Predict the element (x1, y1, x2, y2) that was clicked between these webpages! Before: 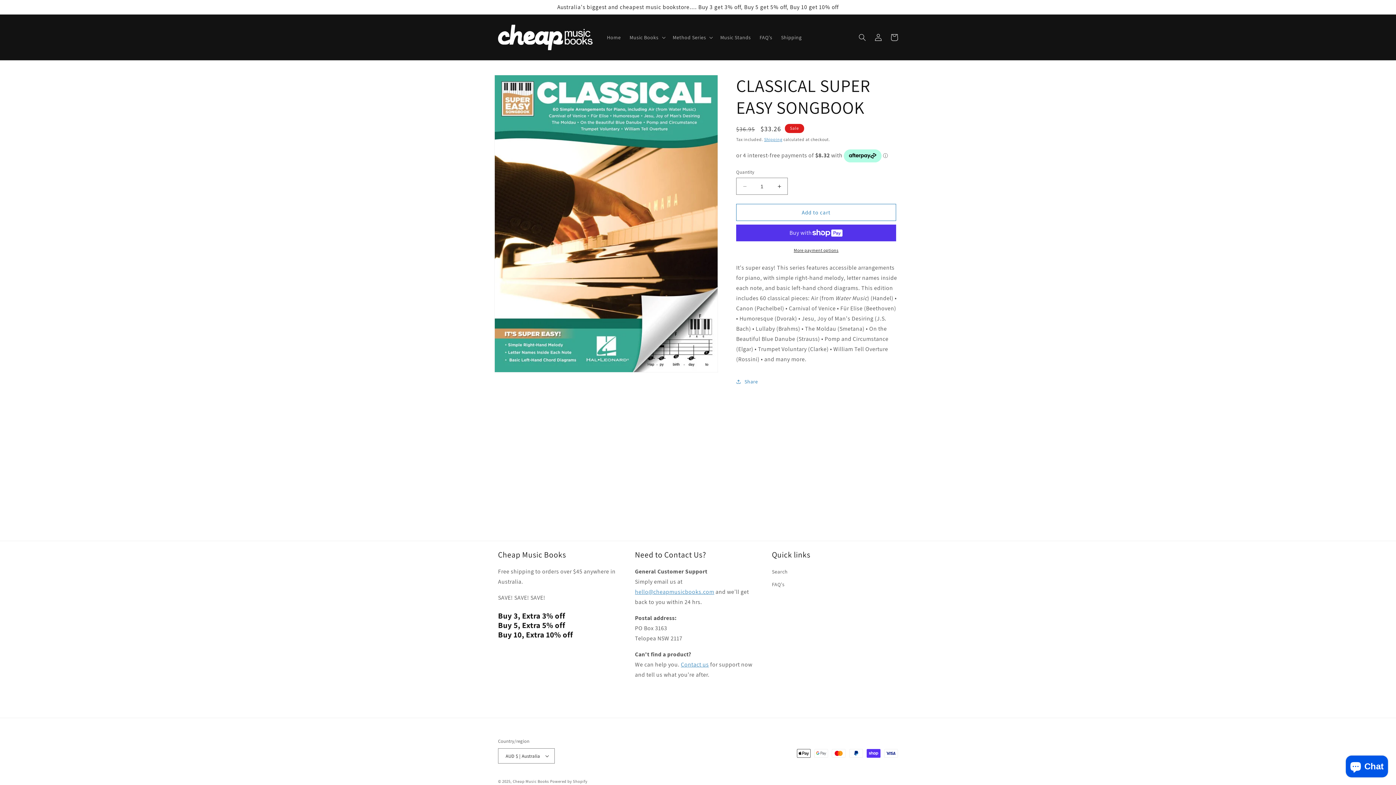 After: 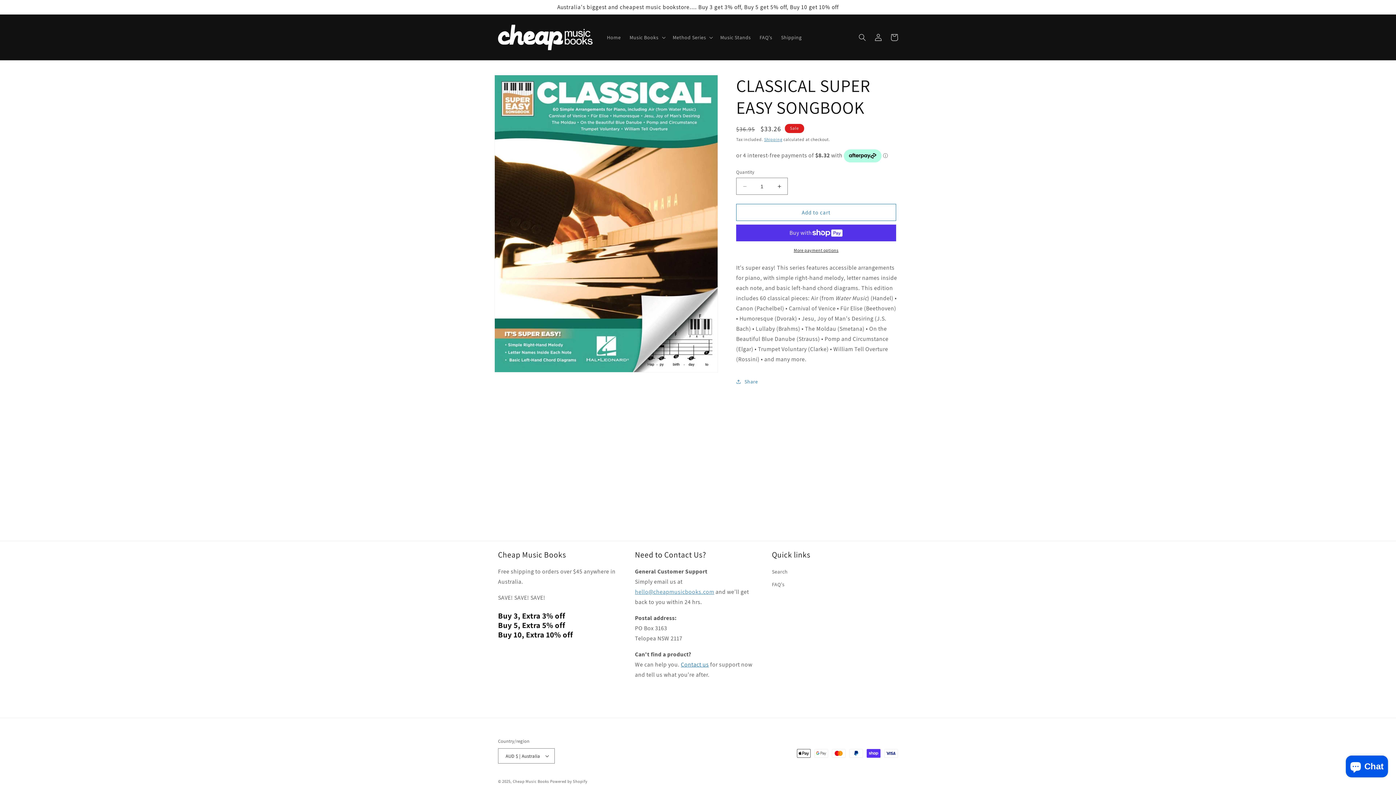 Action: label: Contact us bbox: (681, 661, 709, 668)